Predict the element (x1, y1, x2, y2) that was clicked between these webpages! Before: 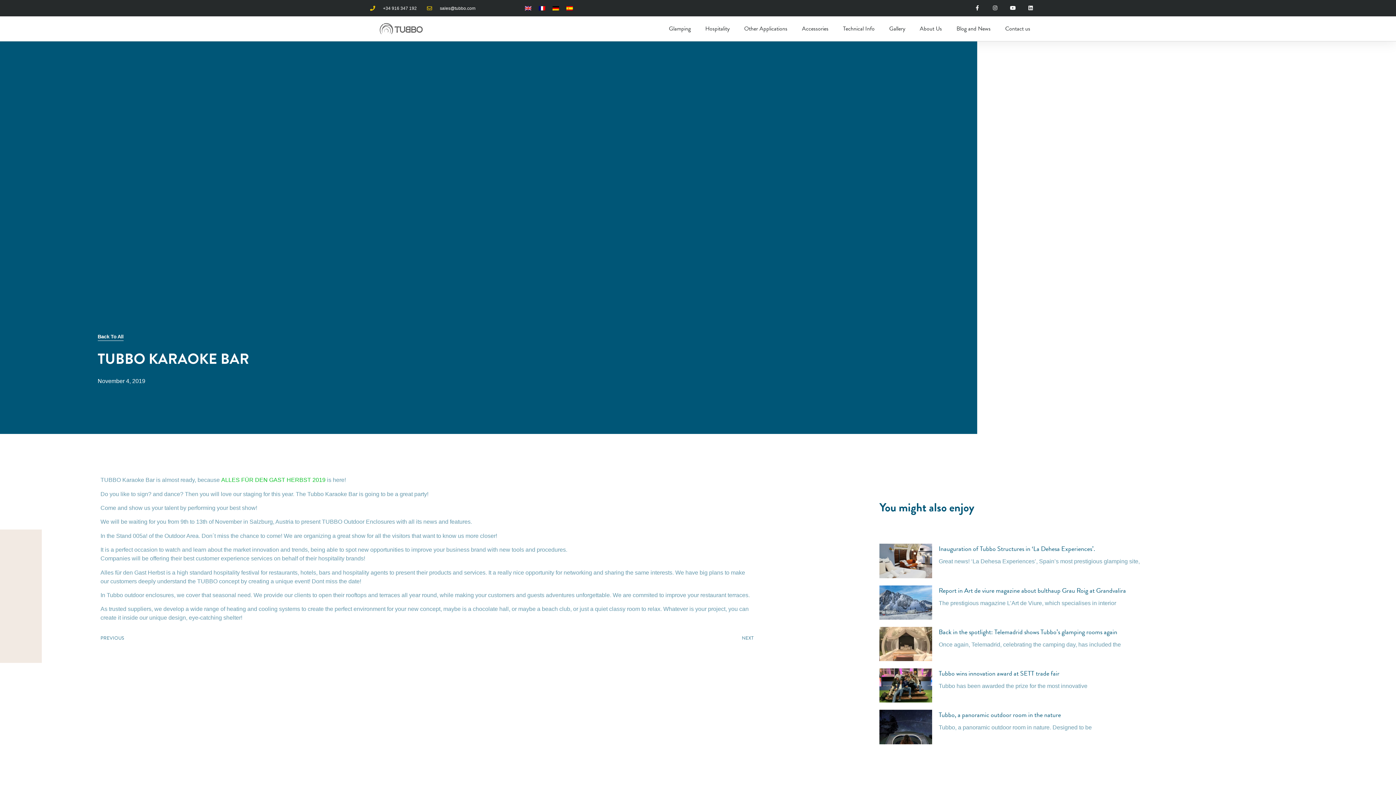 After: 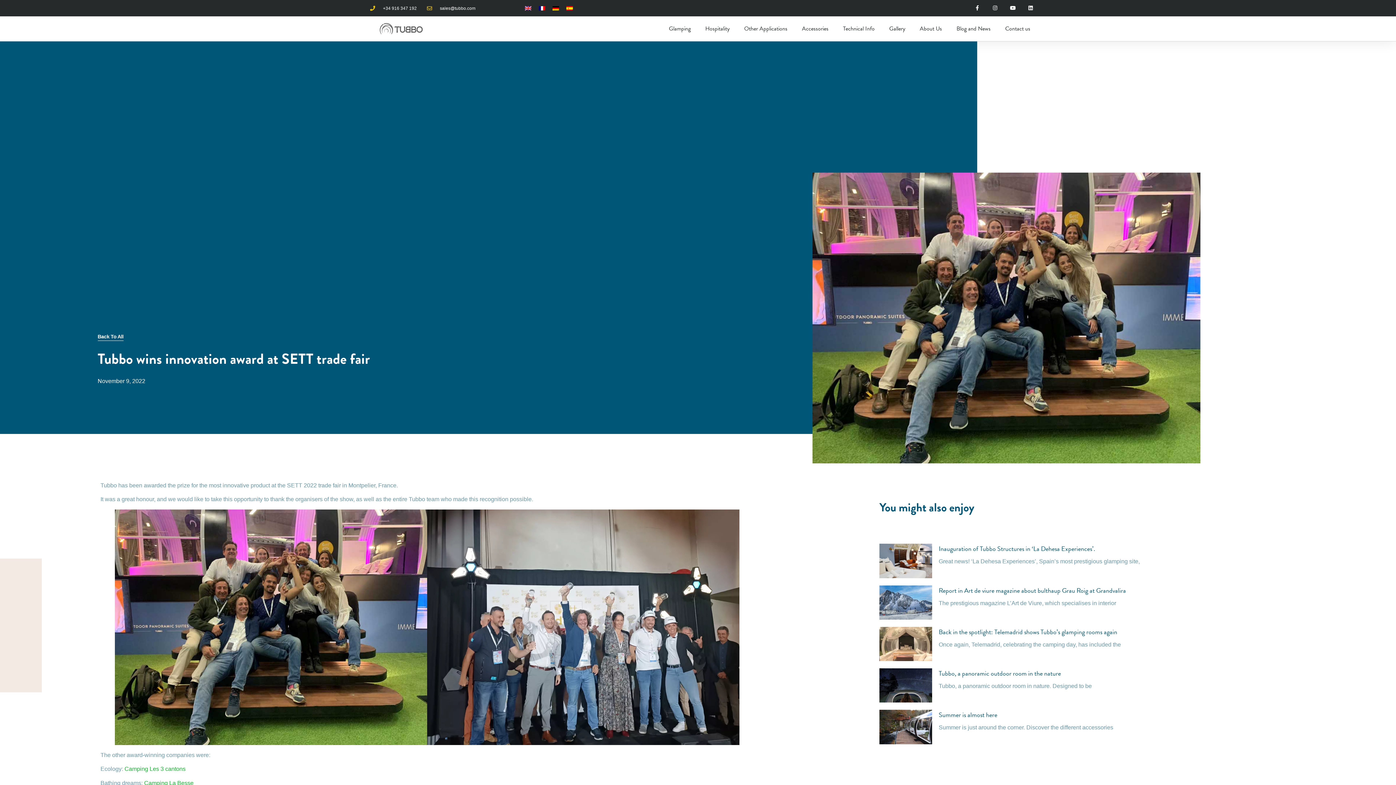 Action: bbox: (938, 668, 1059, 678) label: Tubbo wins innovation award at SETT trade fair